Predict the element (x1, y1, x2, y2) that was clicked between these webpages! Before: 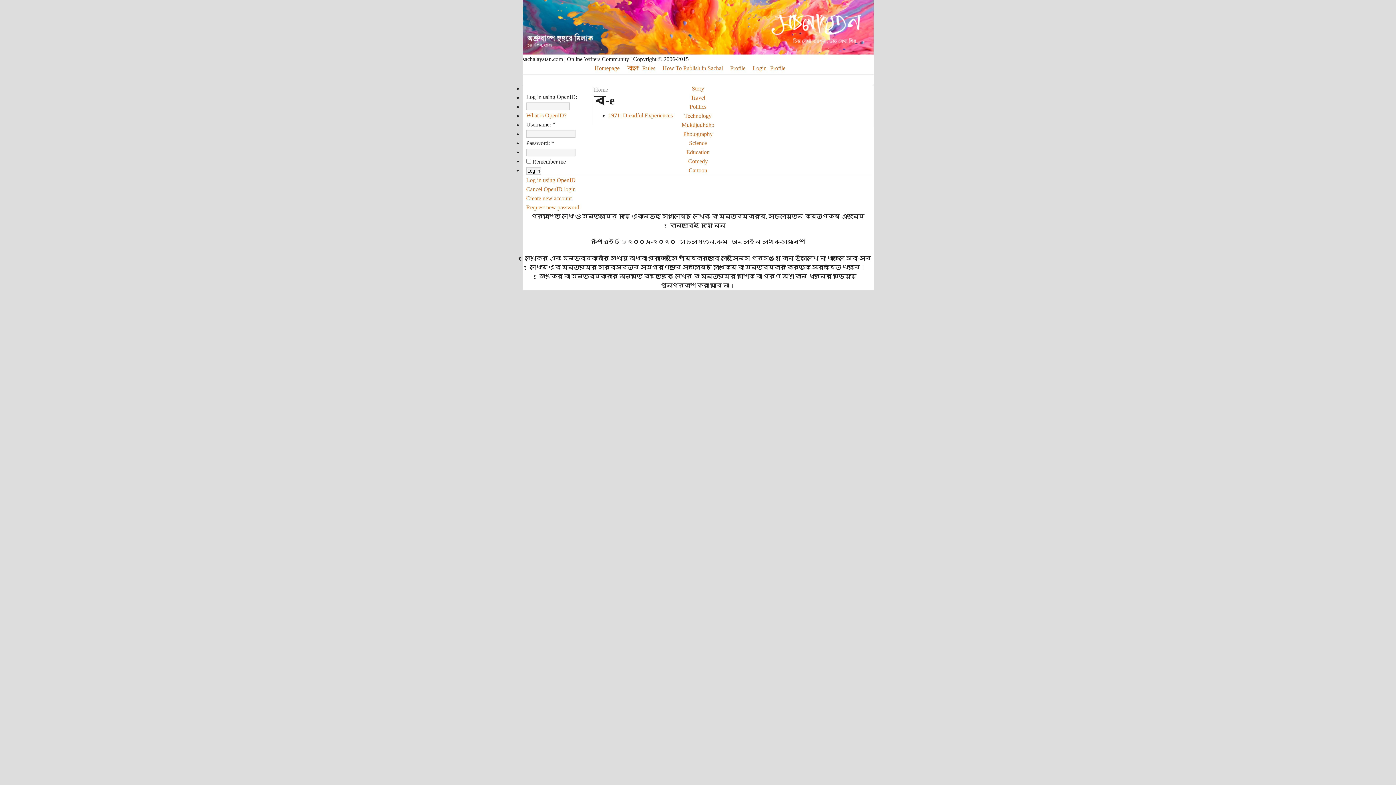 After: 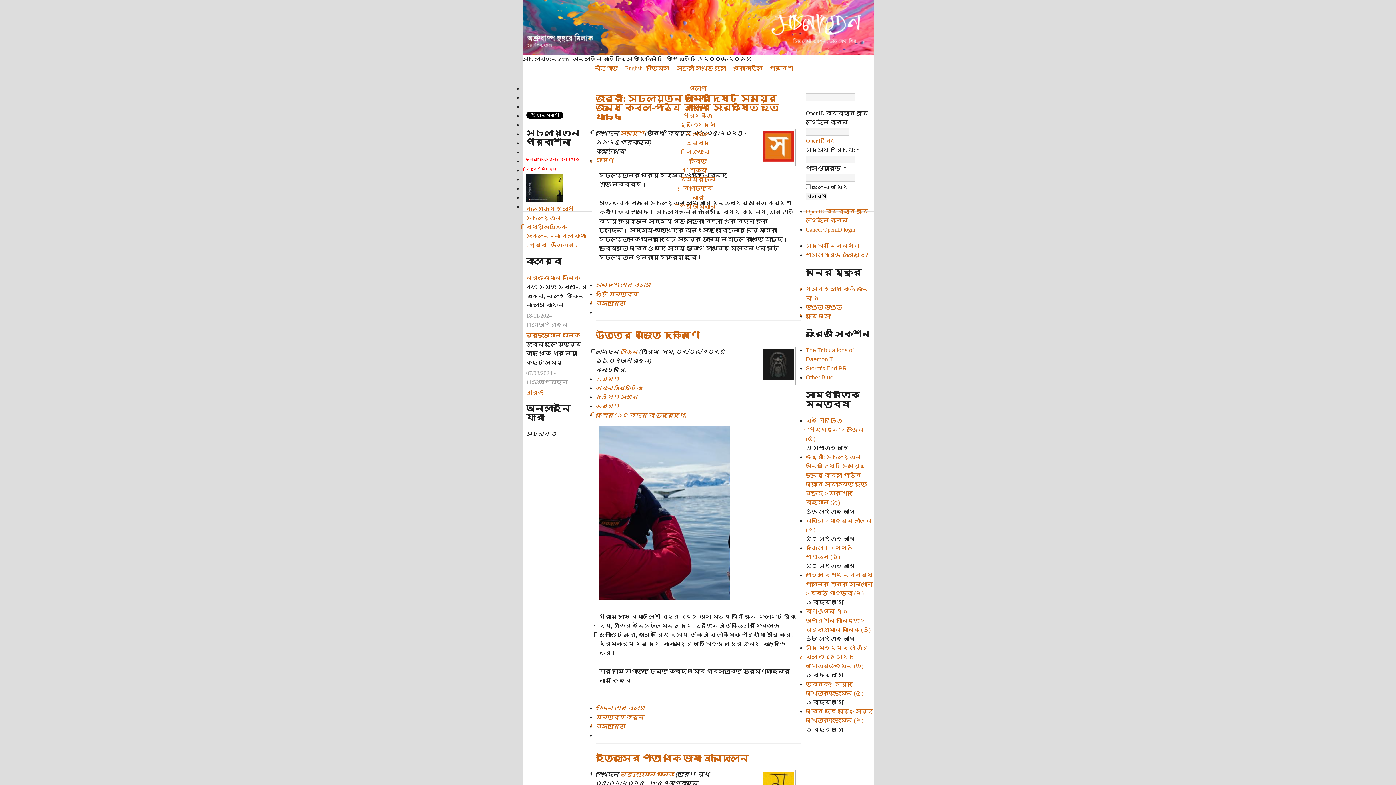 Action: bbox: (592, 61, 625, 74) label: Homepage